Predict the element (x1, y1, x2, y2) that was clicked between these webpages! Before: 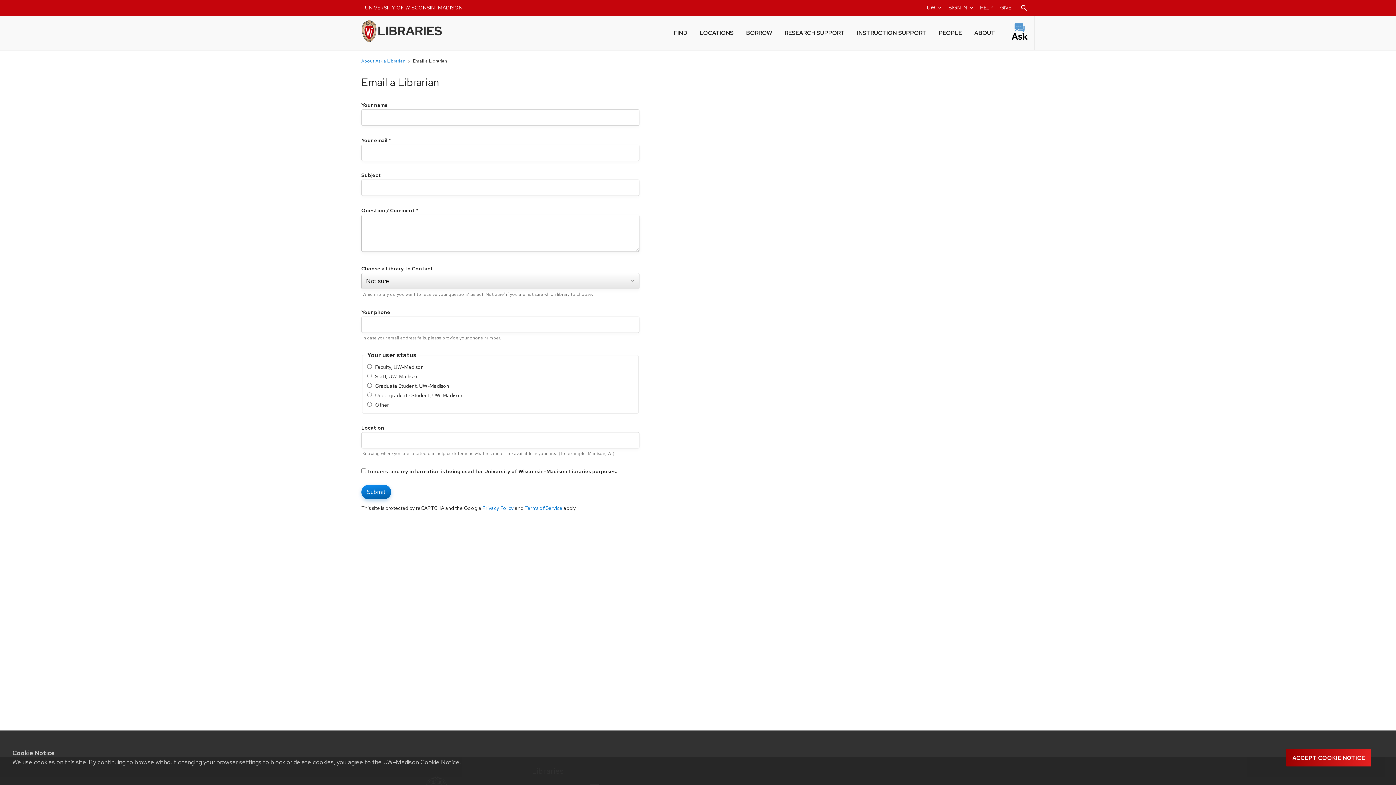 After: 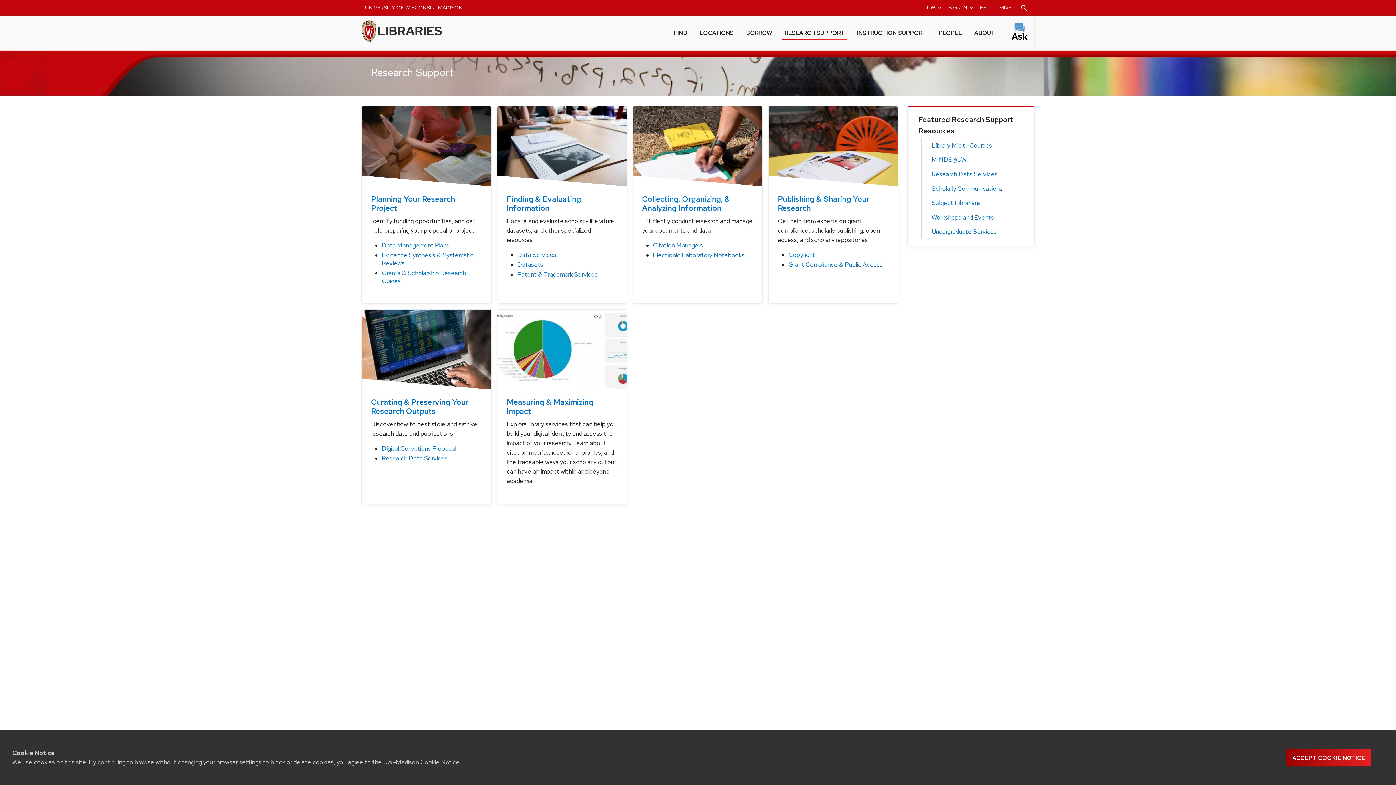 Action: label: RESEARCH SUPPORT bbox: (782, 24, 847, 40)